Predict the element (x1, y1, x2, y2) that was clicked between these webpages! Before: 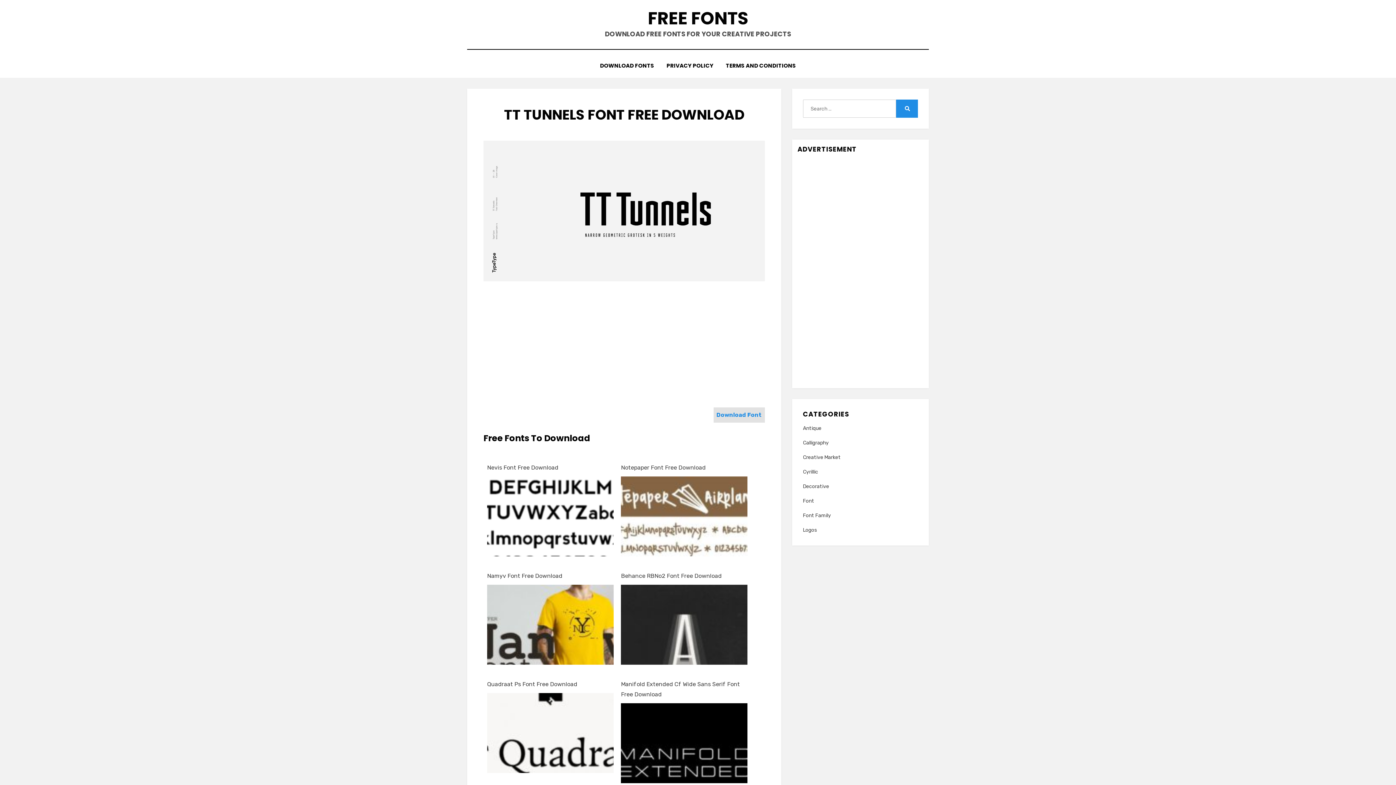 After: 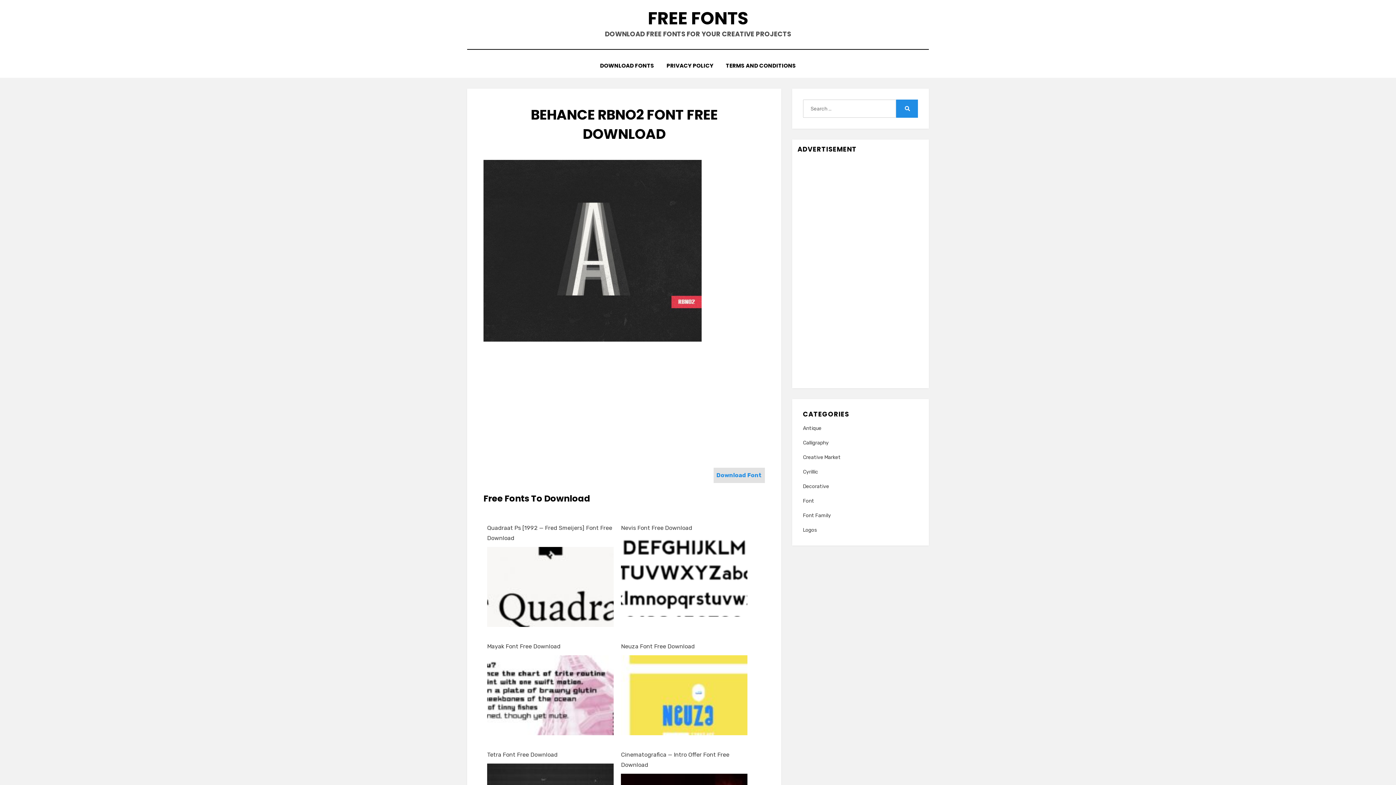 Action: bbox: (621, 643, 747, 651)